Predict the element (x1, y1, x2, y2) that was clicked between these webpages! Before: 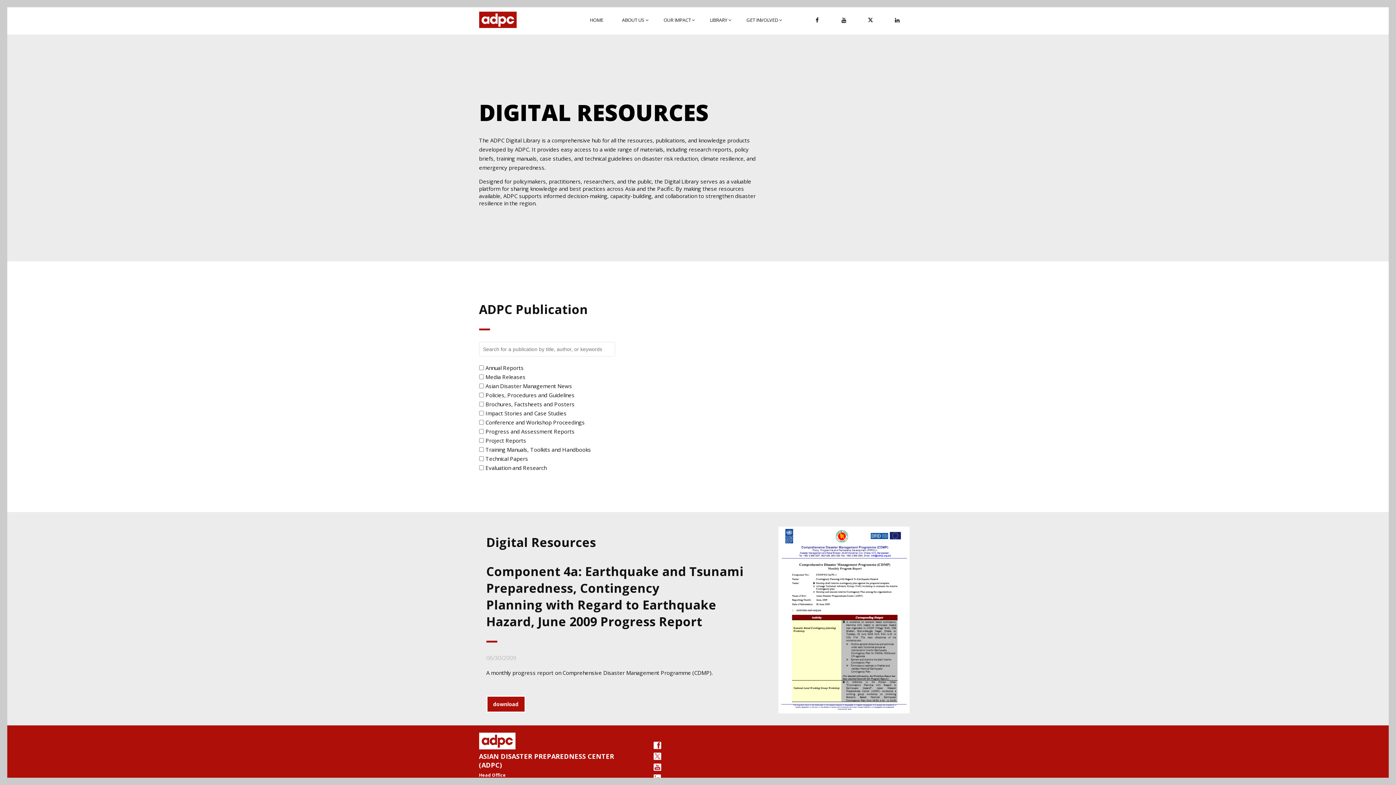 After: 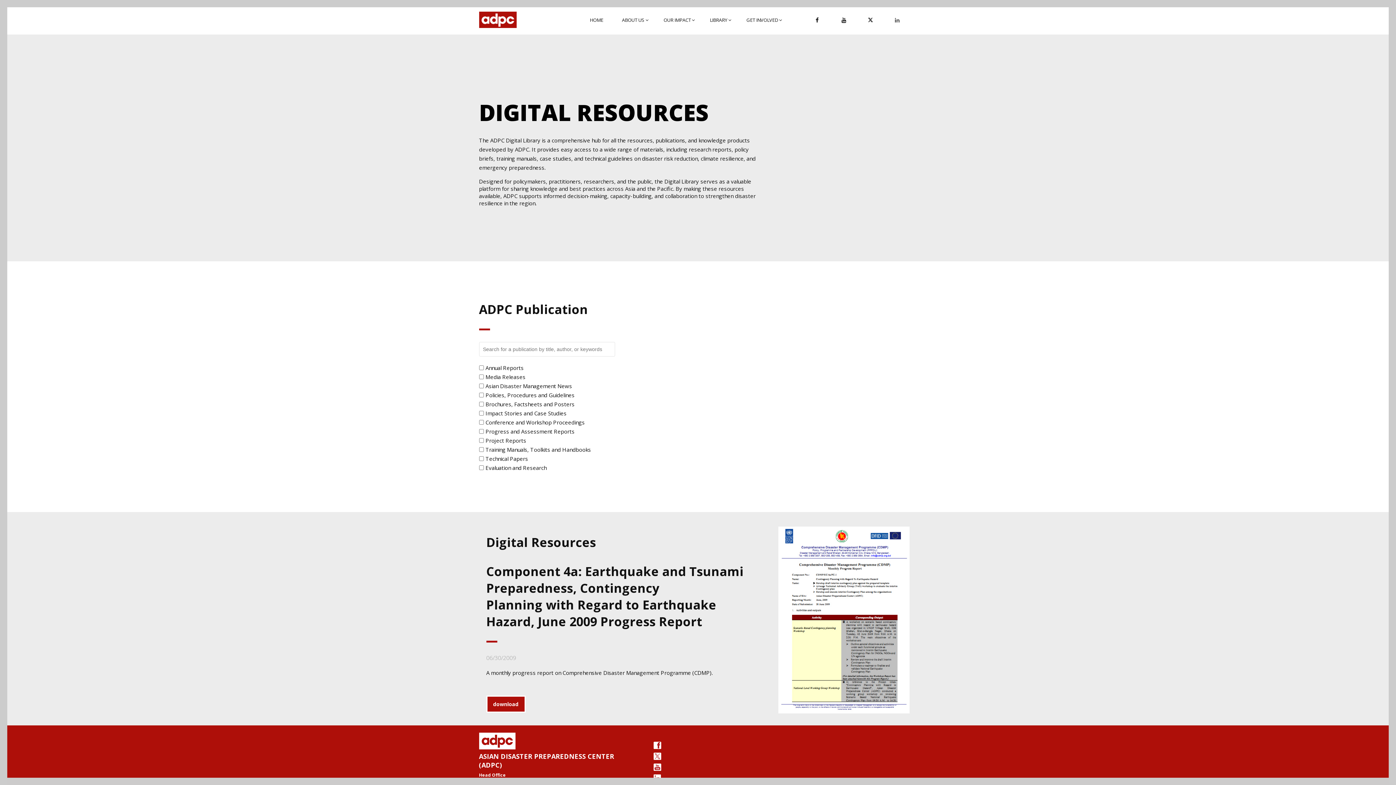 Action: bbox: (891, 17, 903, 23)